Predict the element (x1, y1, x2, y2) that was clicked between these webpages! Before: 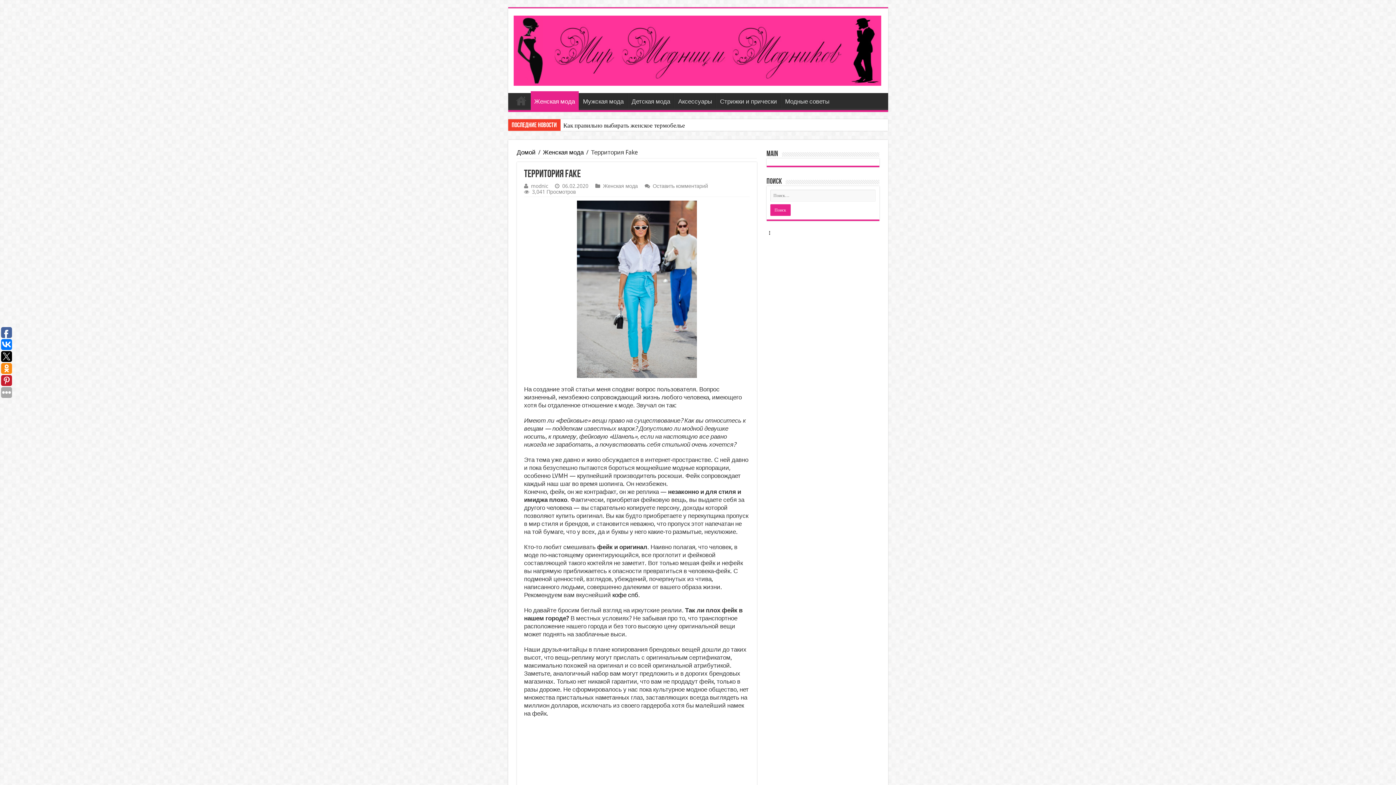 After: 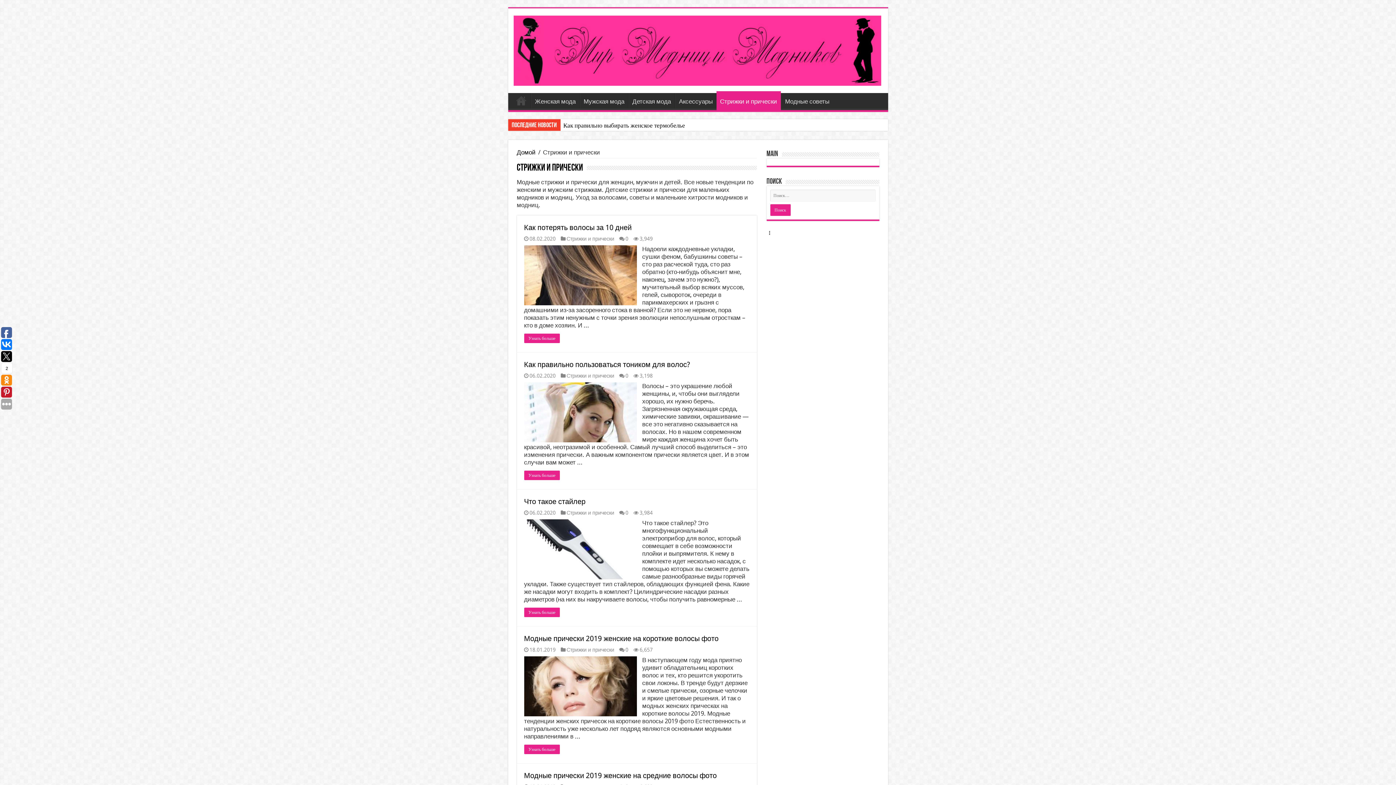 Action: bbox: (716, 93, 780, 108) label: Стрижки и прически